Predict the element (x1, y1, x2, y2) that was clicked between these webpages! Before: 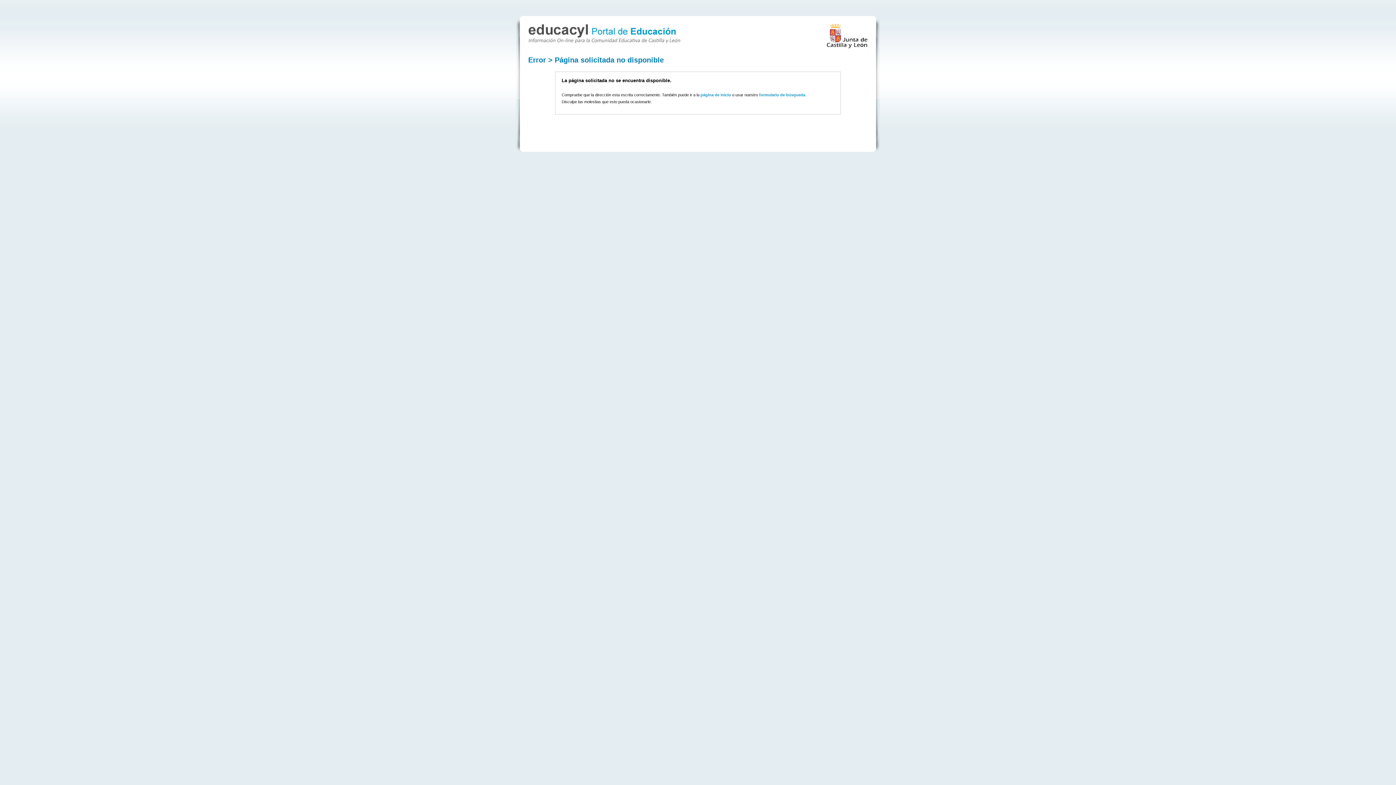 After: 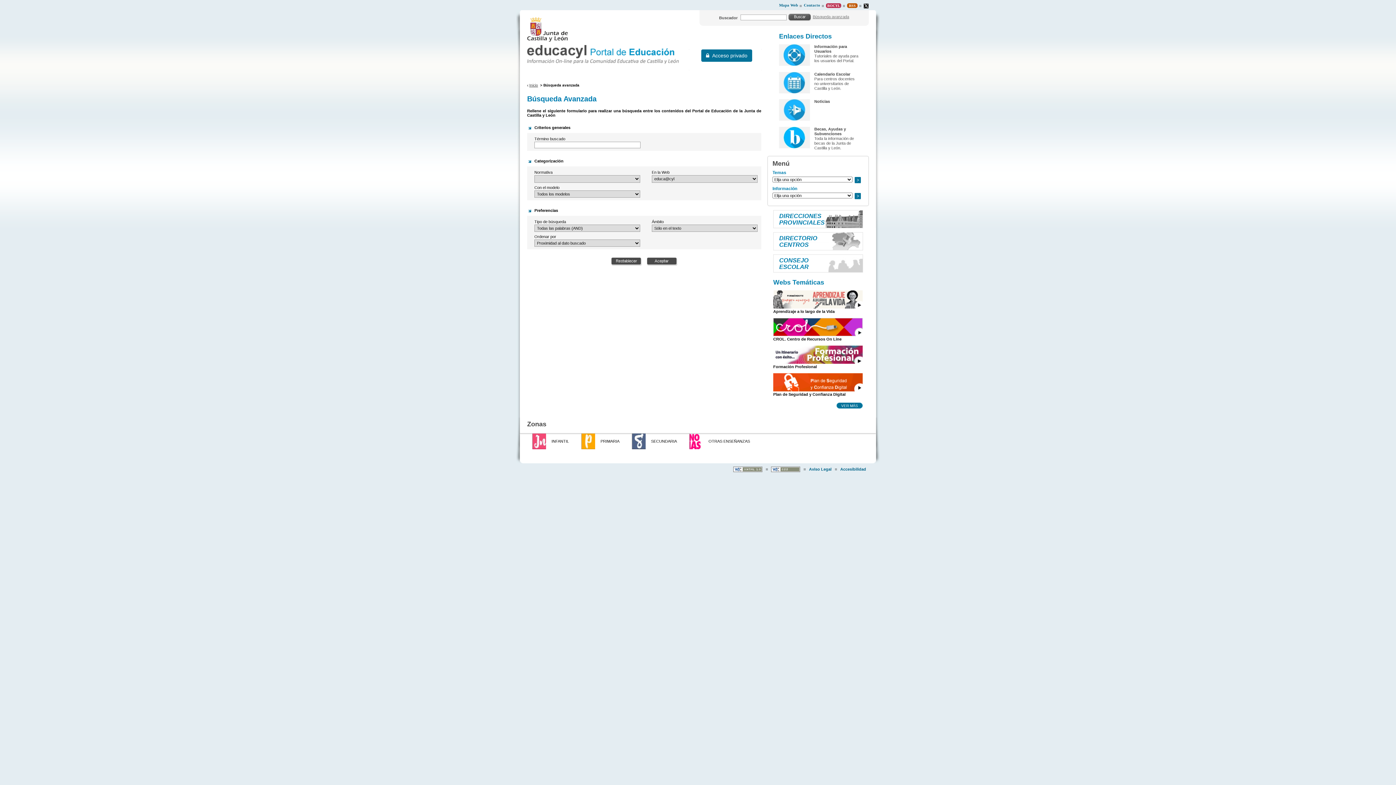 Action: bbox: (759, 92, 805, 97) label: formulario de búsqueda